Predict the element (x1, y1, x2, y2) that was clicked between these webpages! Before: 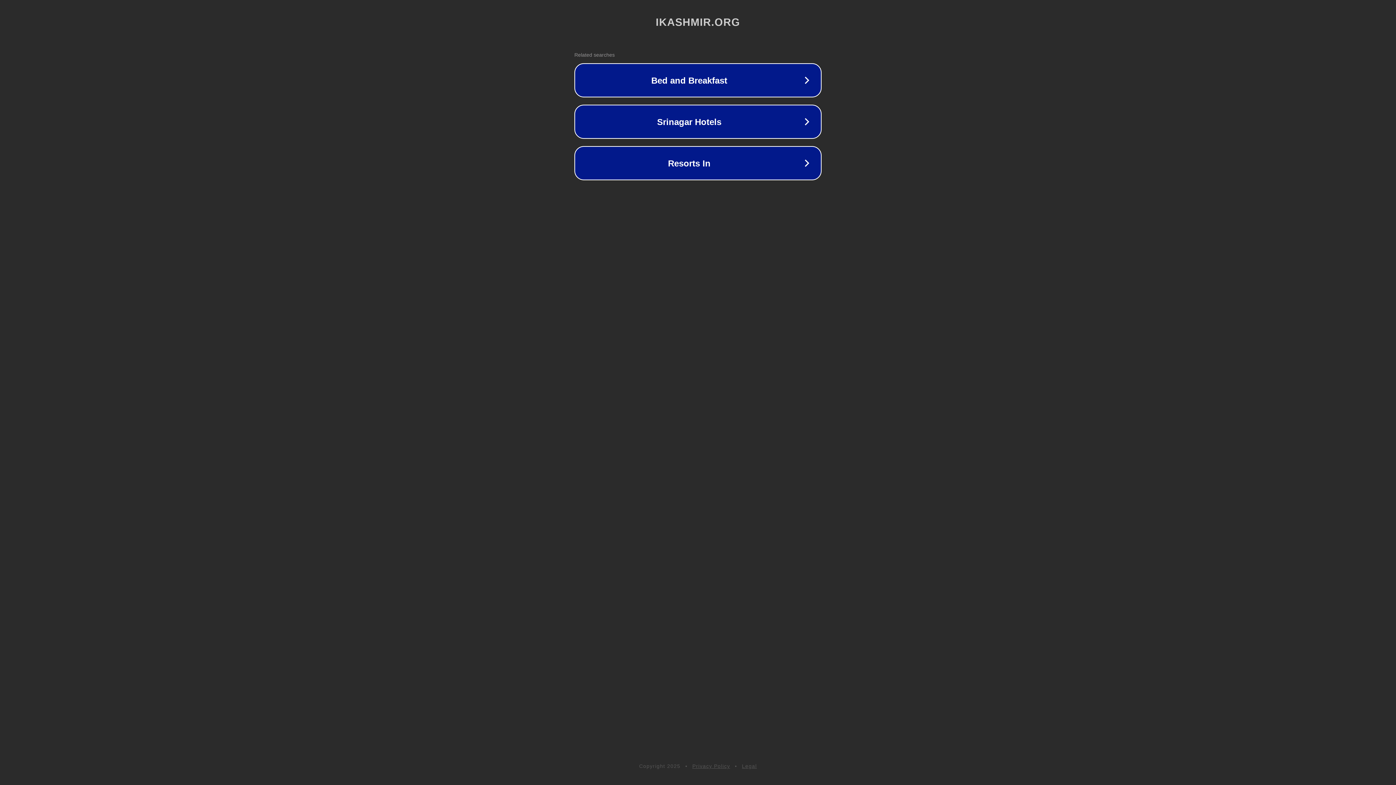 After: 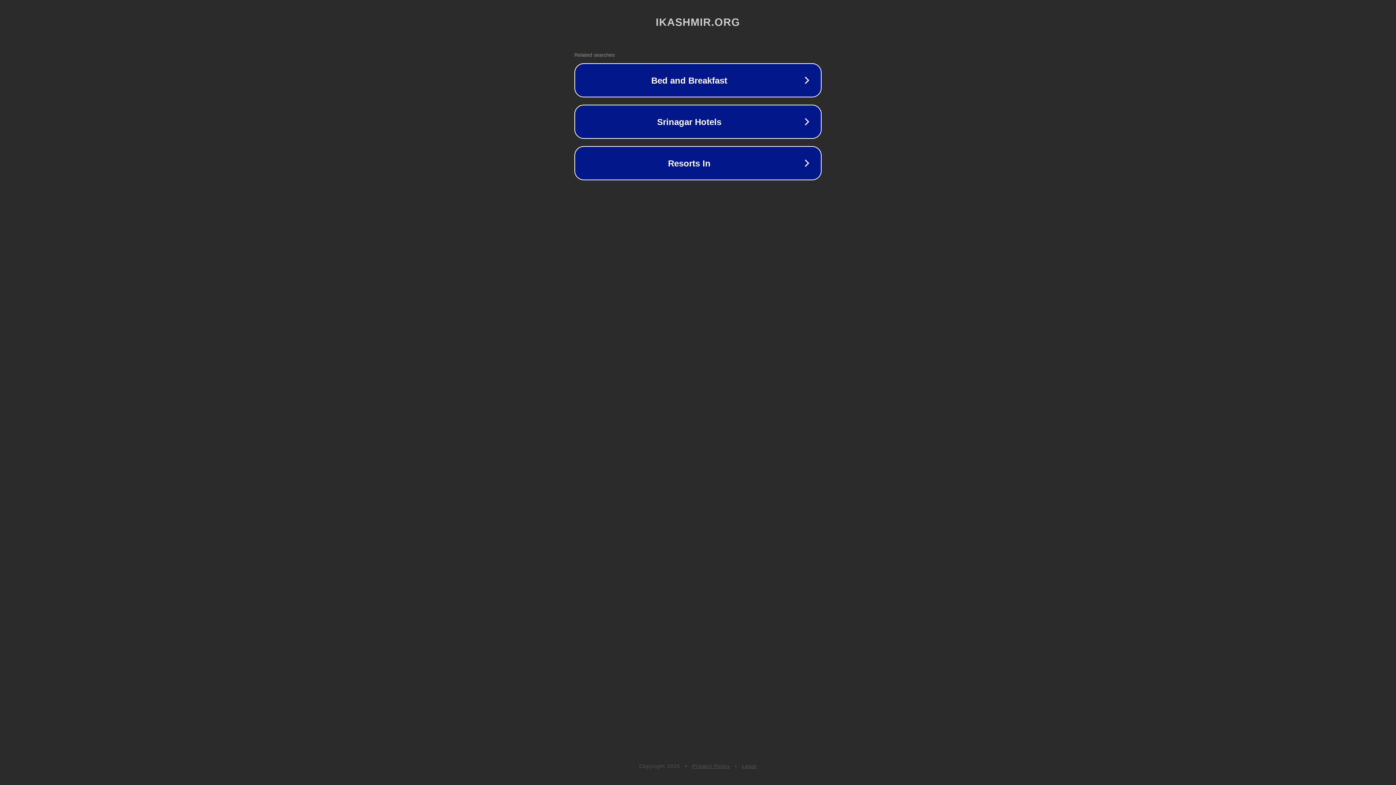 Action: label: Privacy Policy bbox: (692, 763, 730, 769)